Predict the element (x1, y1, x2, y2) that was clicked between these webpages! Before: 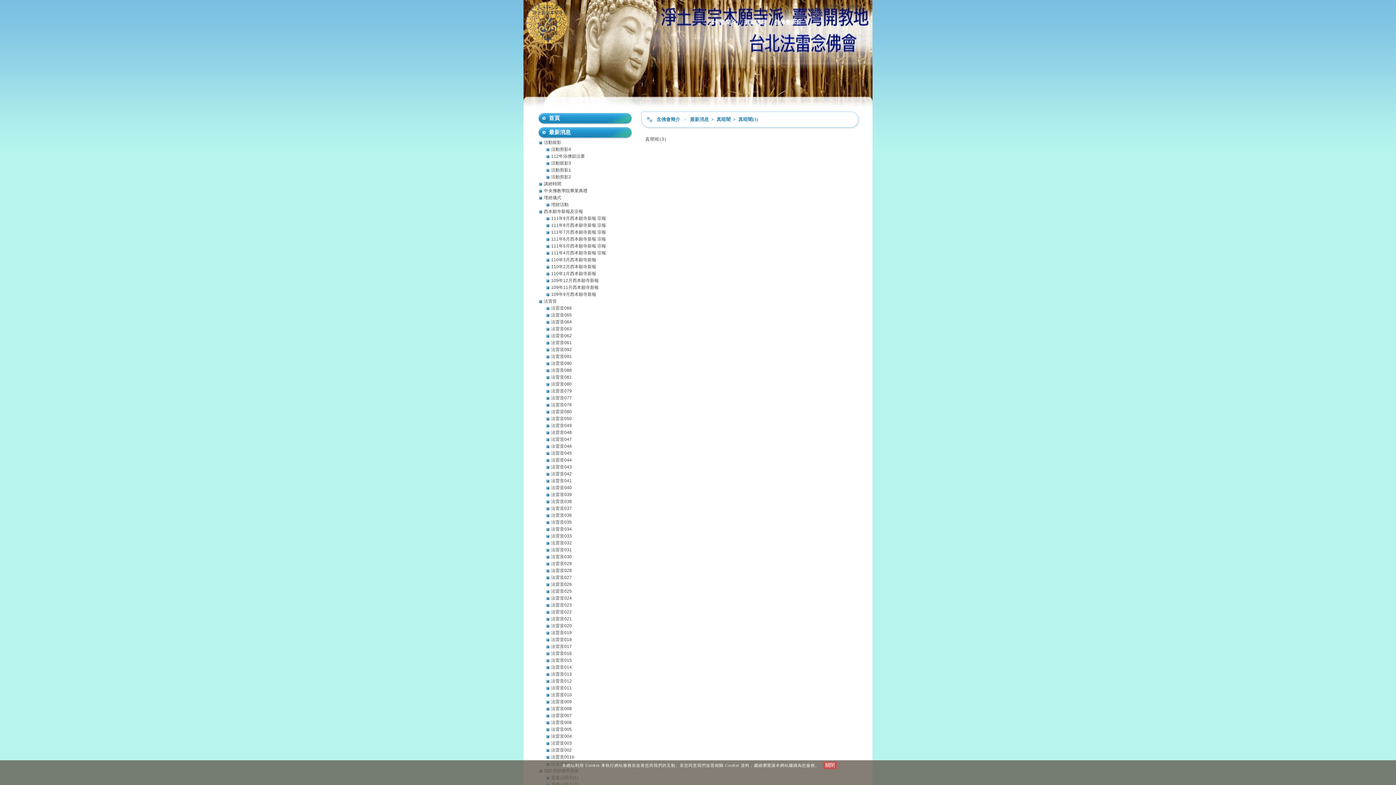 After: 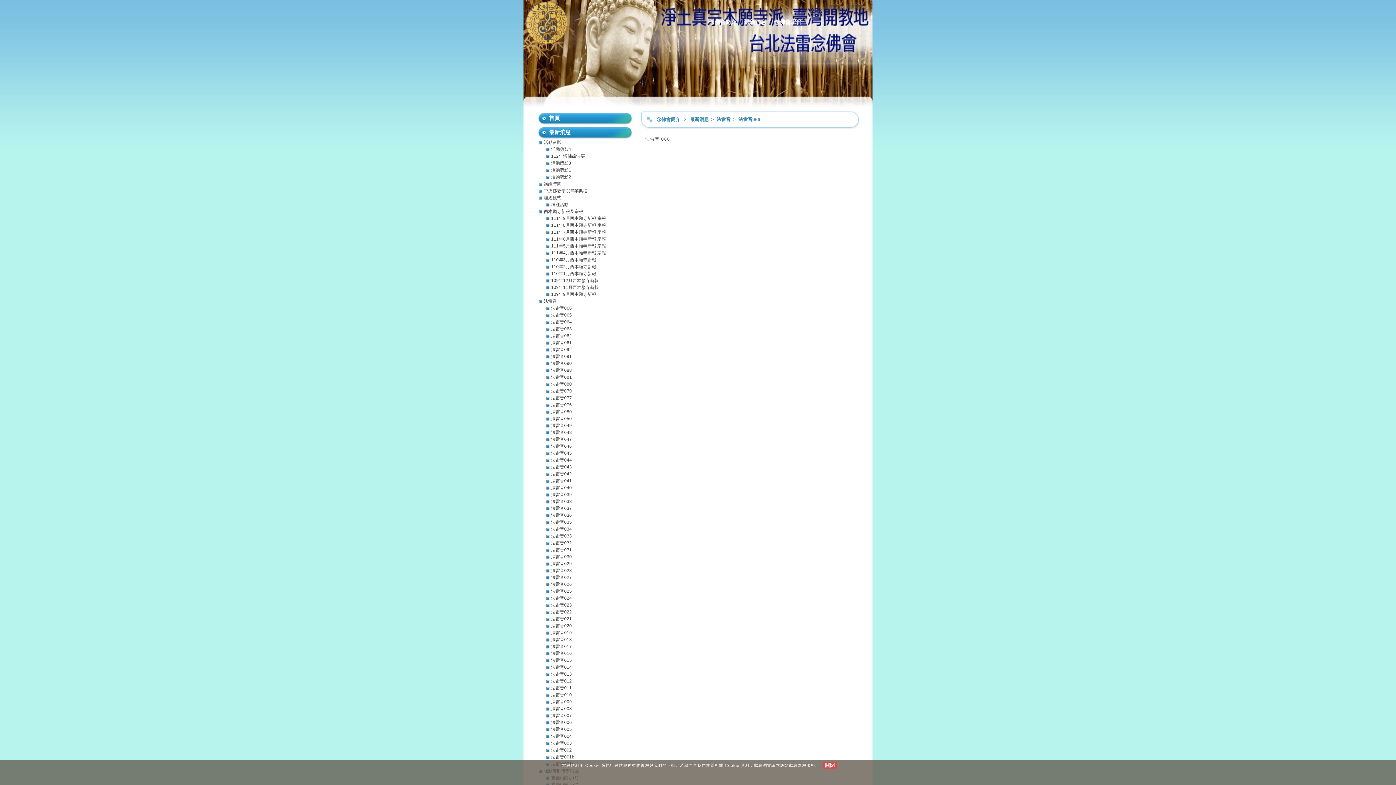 Action: label: 法雷音066 bbox: (545, 305, 640, 310)